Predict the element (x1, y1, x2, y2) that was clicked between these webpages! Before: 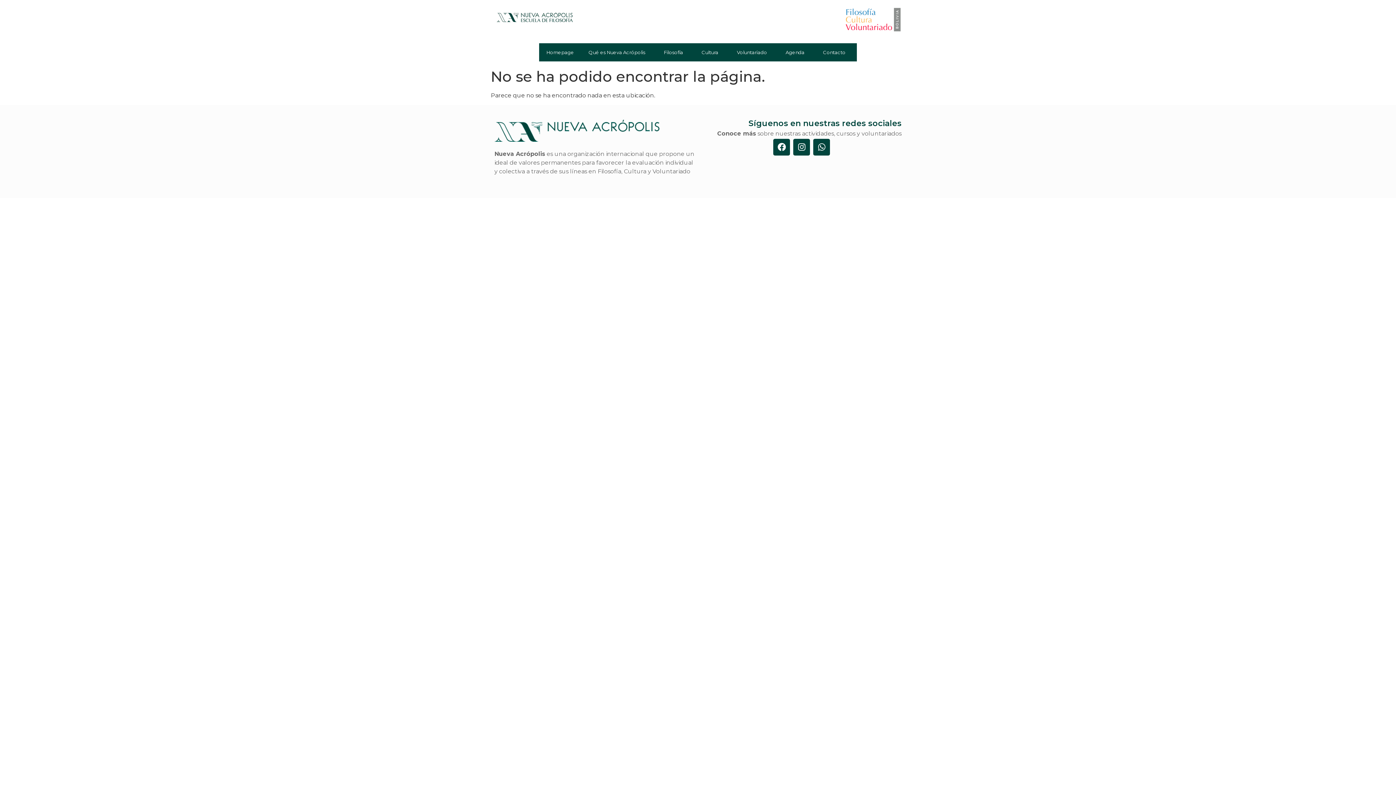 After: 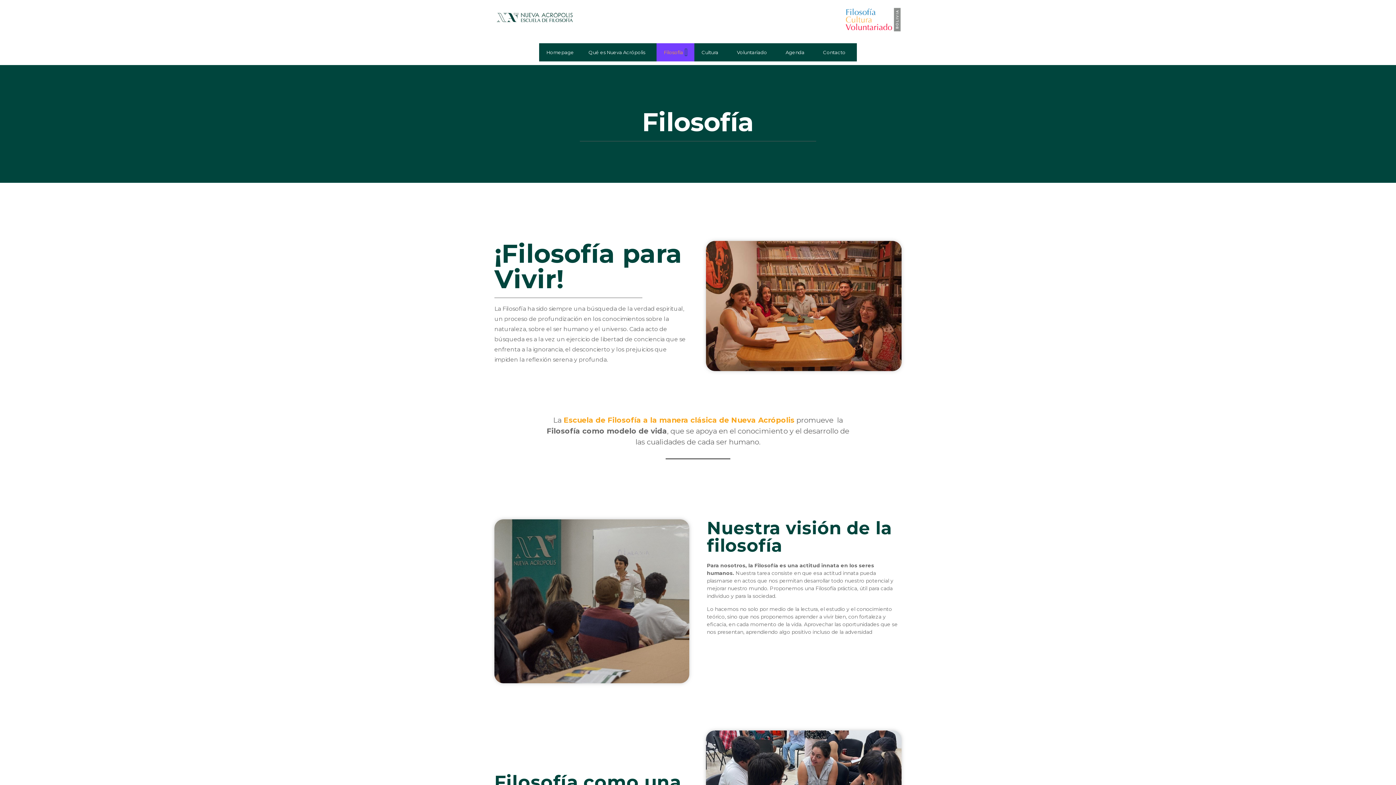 Action: label: Filosofía bbox: (656, 43, 694, 61)